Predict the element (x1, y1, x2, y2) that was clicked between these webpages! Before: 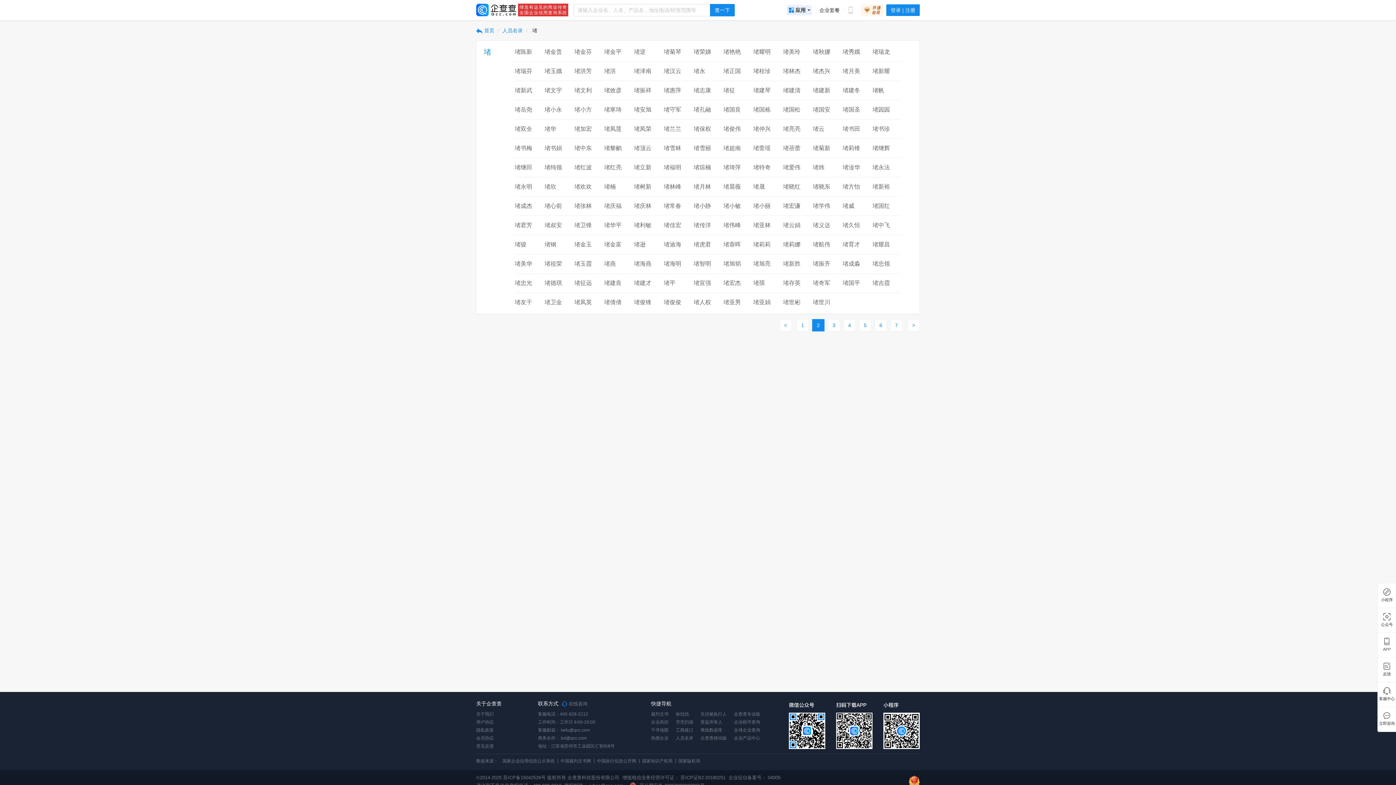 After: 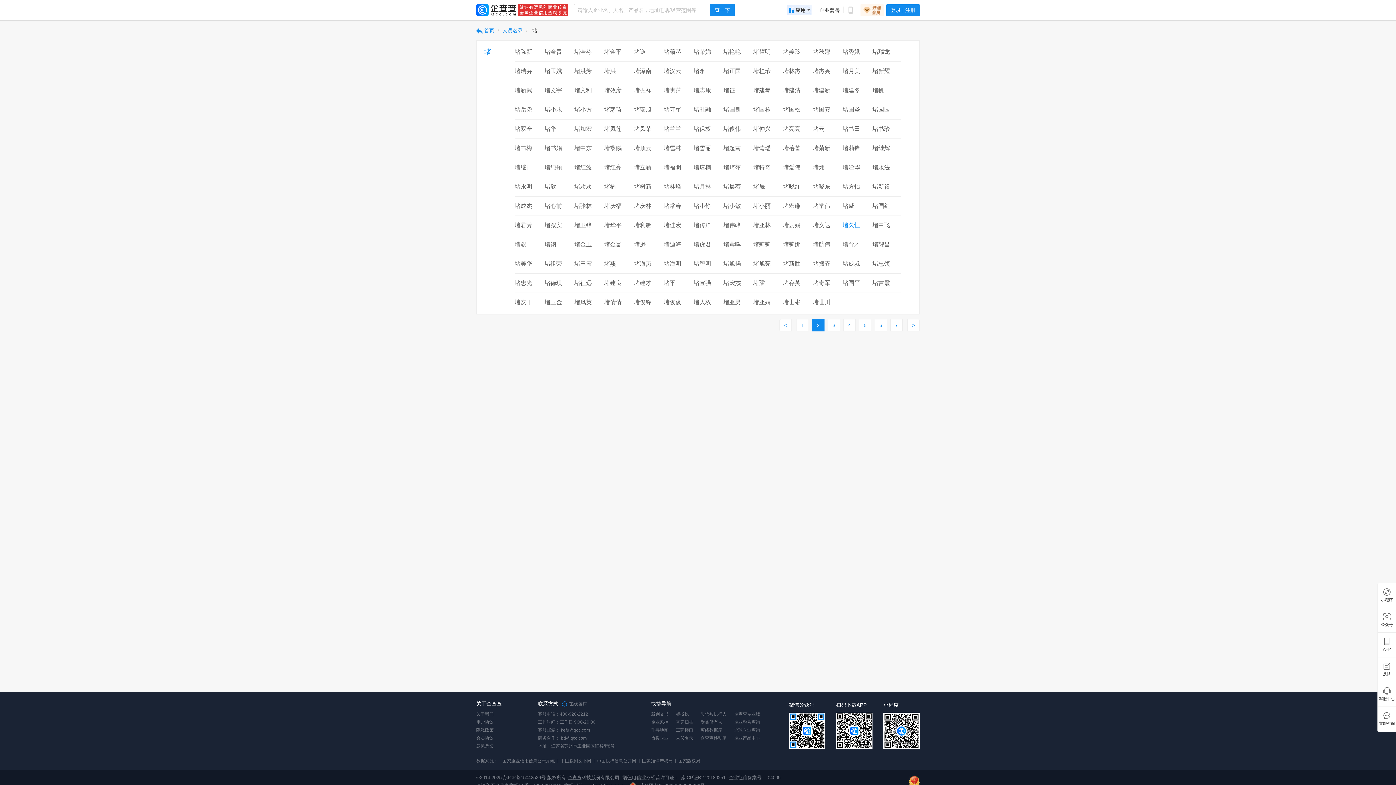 Action: label: 堵久恒 bbox: (842, 221, 868, 229)